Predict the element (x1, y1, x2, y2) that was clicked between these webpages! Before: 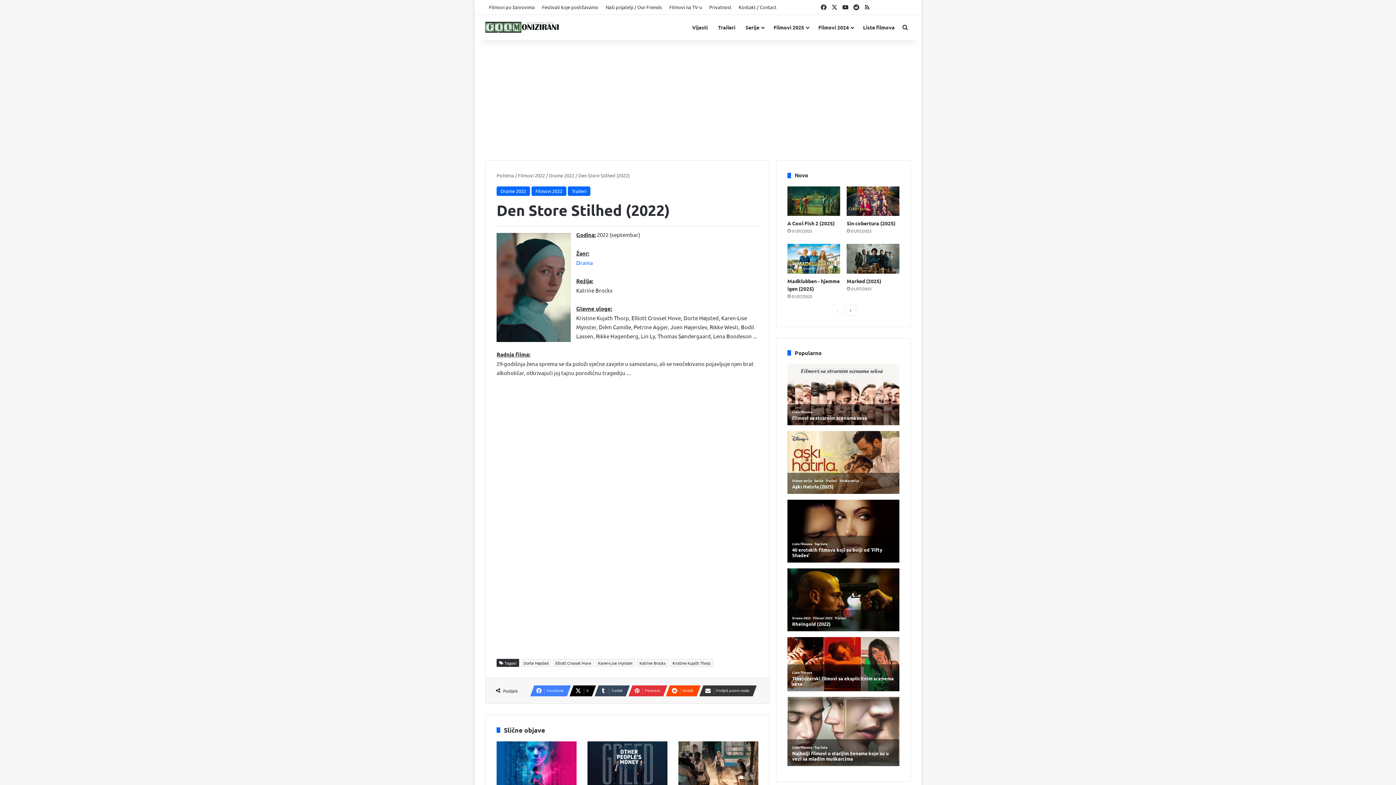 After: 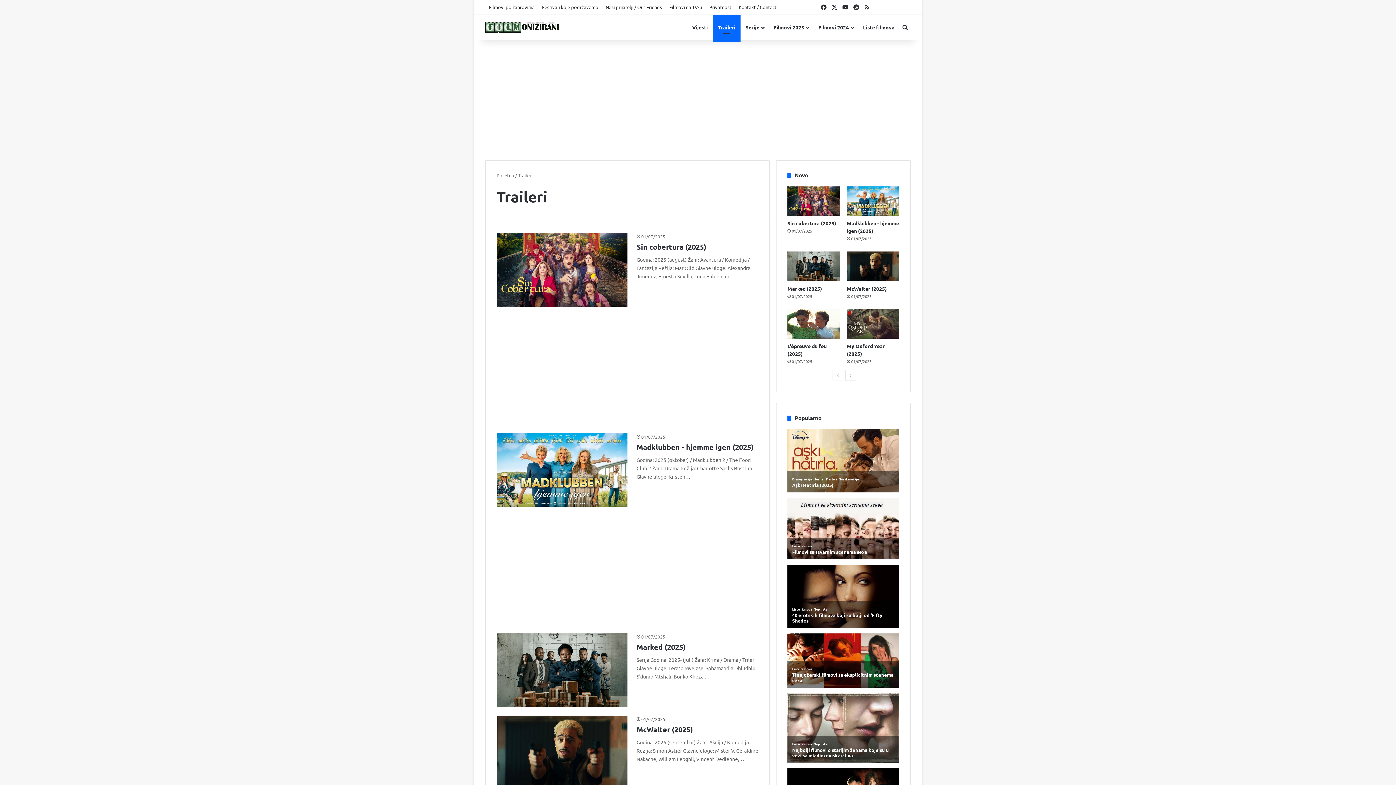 Action: bbox: (713, 14, 740, 40) label: Traileri